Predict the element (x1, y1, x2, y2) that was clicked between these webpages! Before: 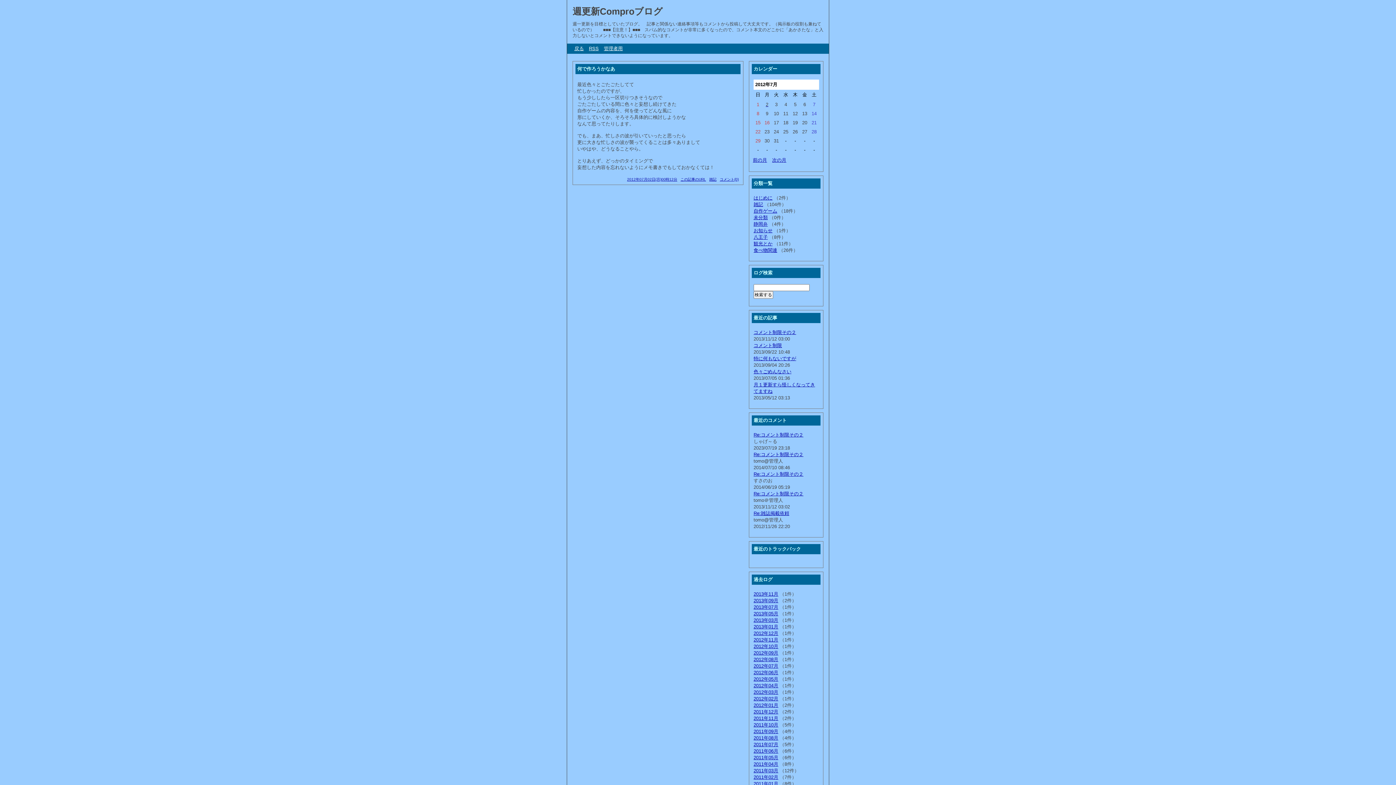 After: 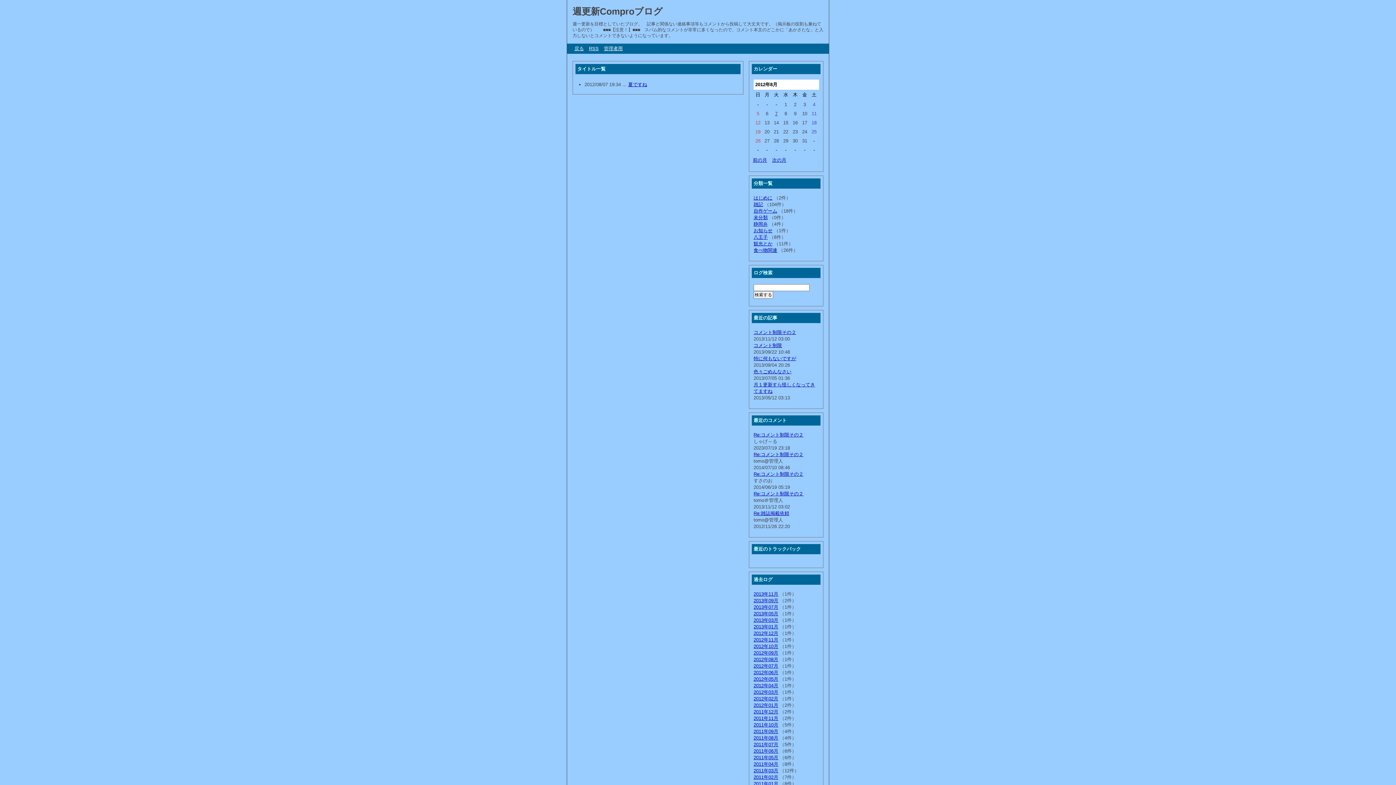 Action: label: 2012年08月 bbox: (753, 657, 778, 662)